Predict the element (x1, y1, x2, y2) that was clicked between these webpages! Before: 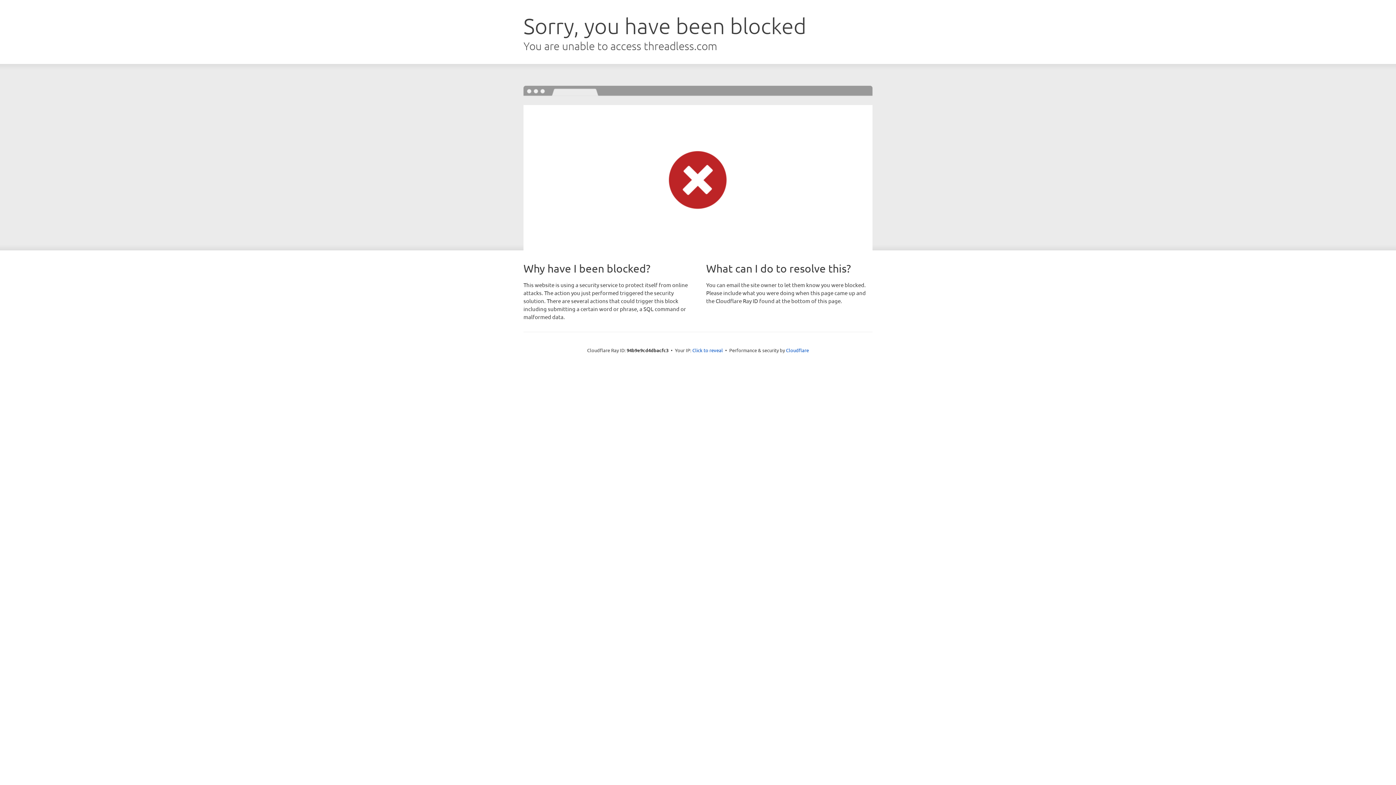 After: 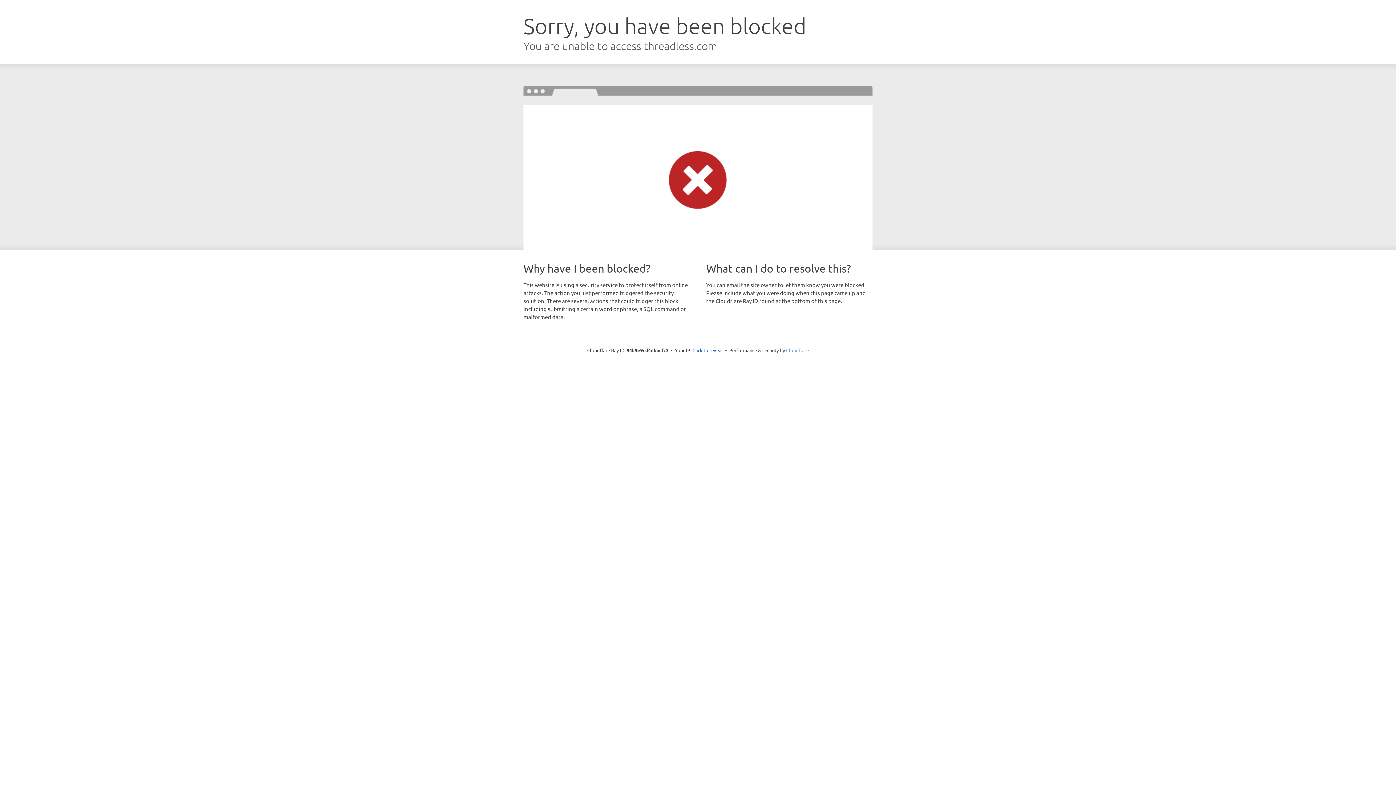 Action: bbox: (786, 347, 809, 353) label: Cloudflare